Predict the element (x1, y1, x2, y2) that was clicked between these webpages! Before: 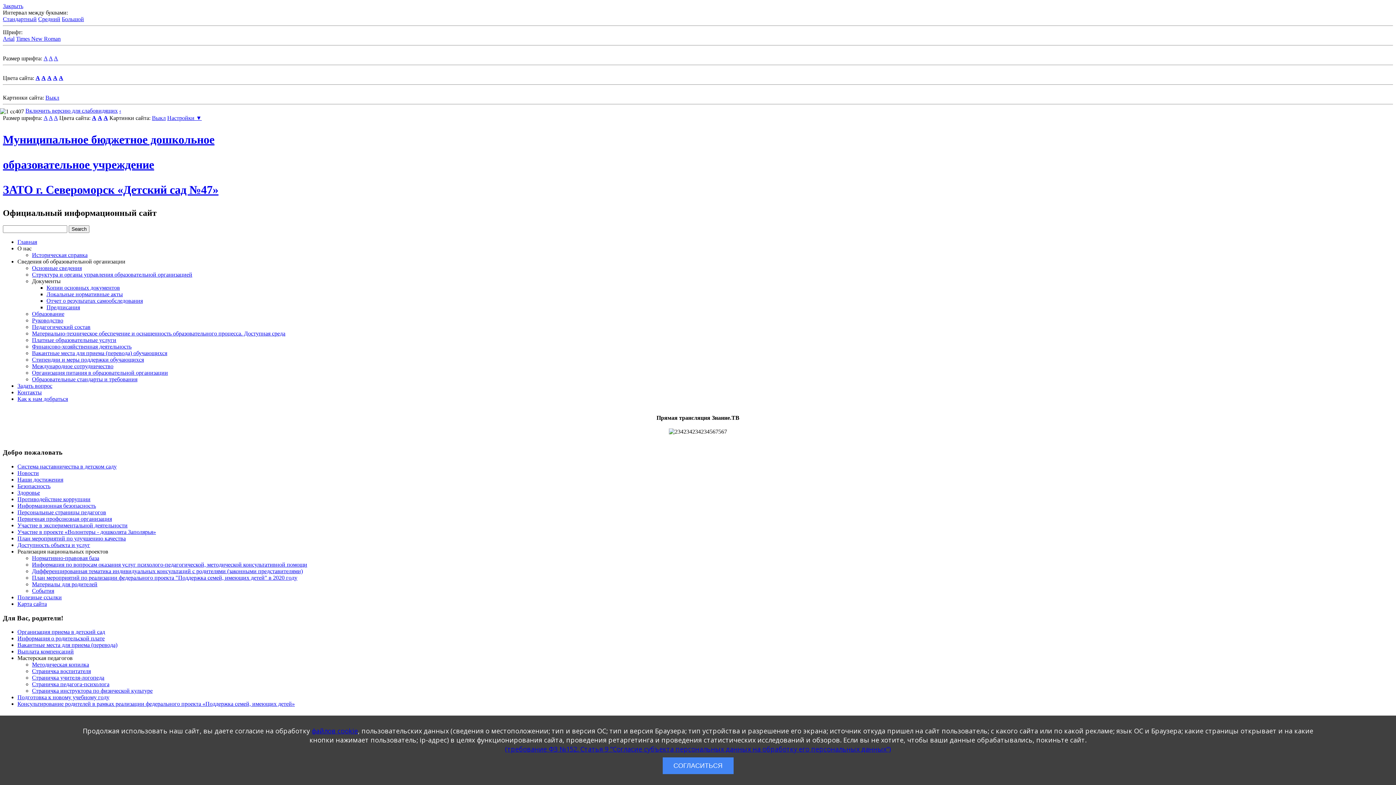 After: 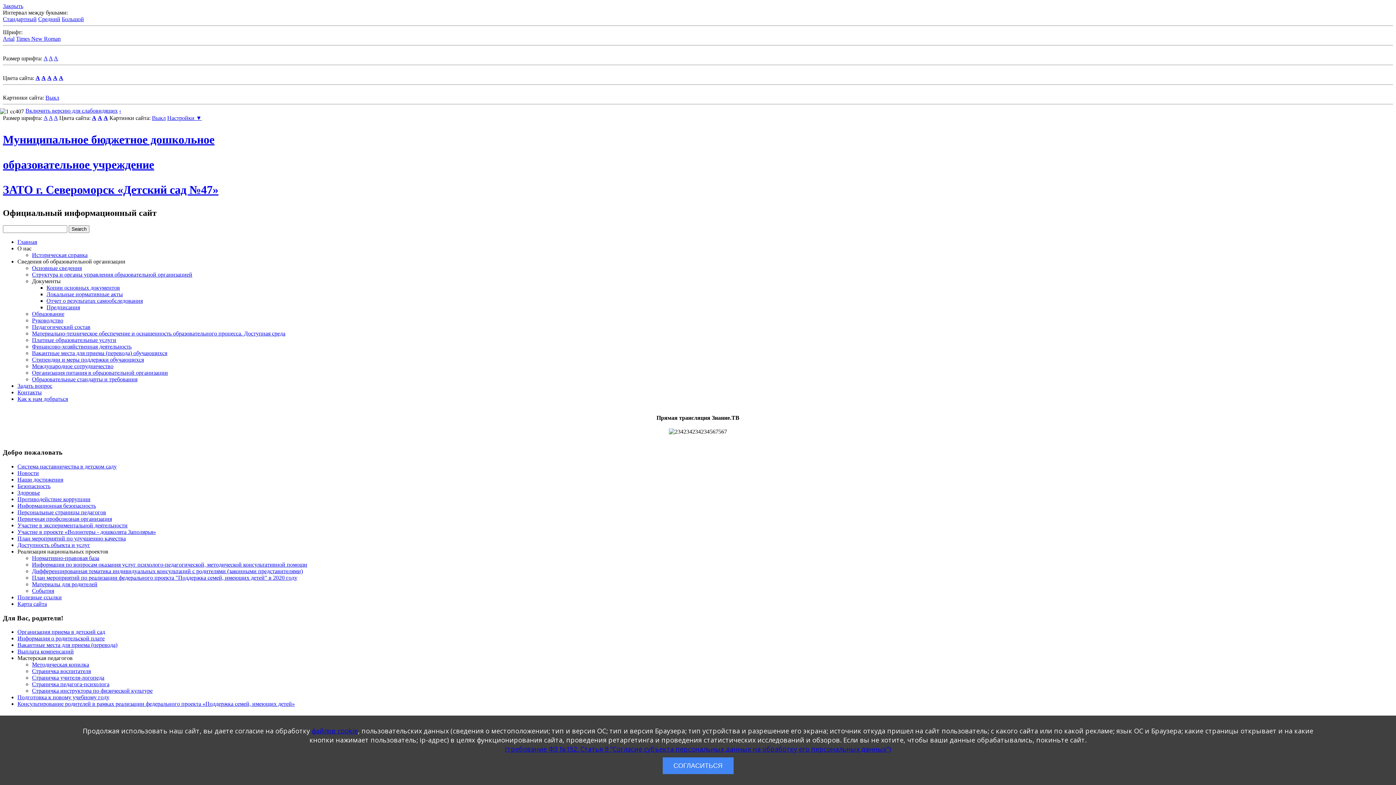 Action: bbox: (48, 55, 52, 61) label: A